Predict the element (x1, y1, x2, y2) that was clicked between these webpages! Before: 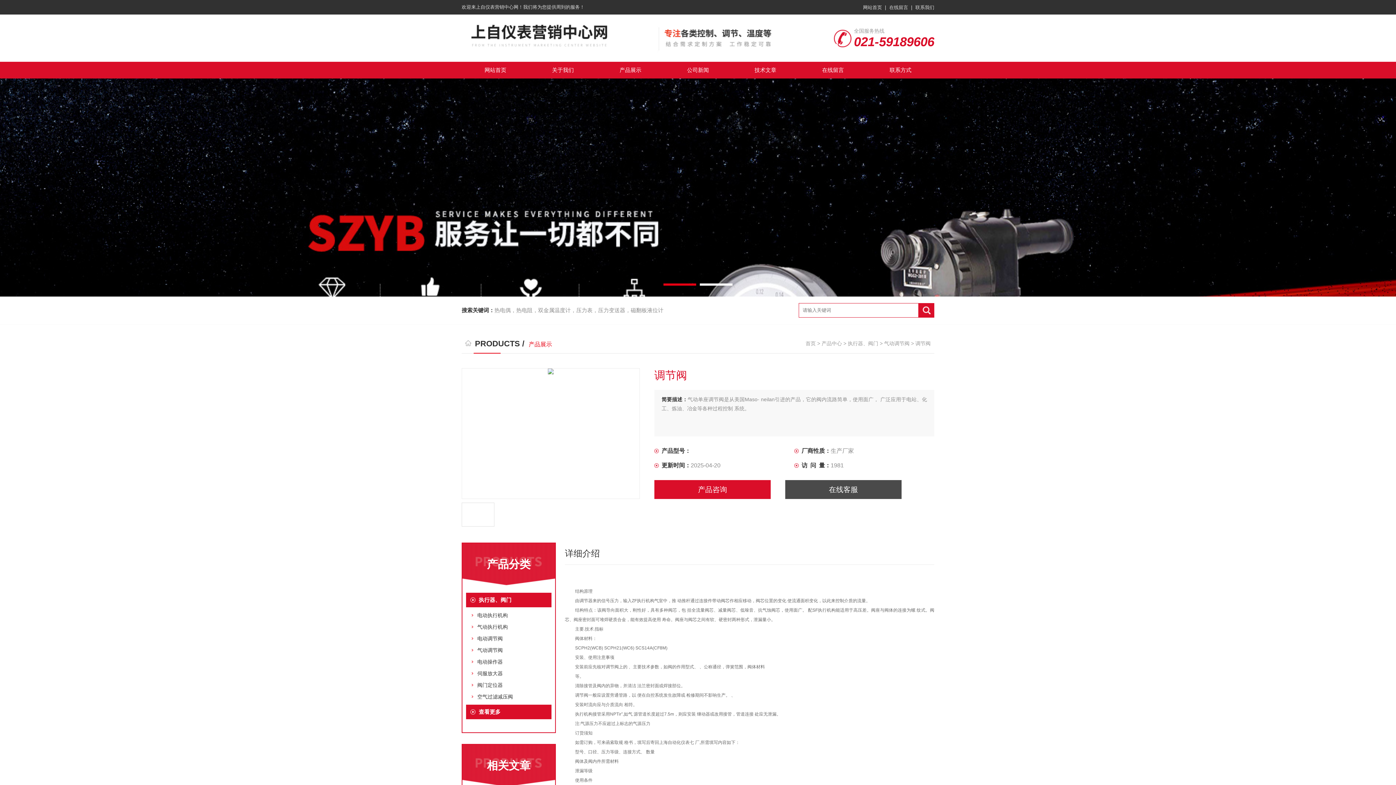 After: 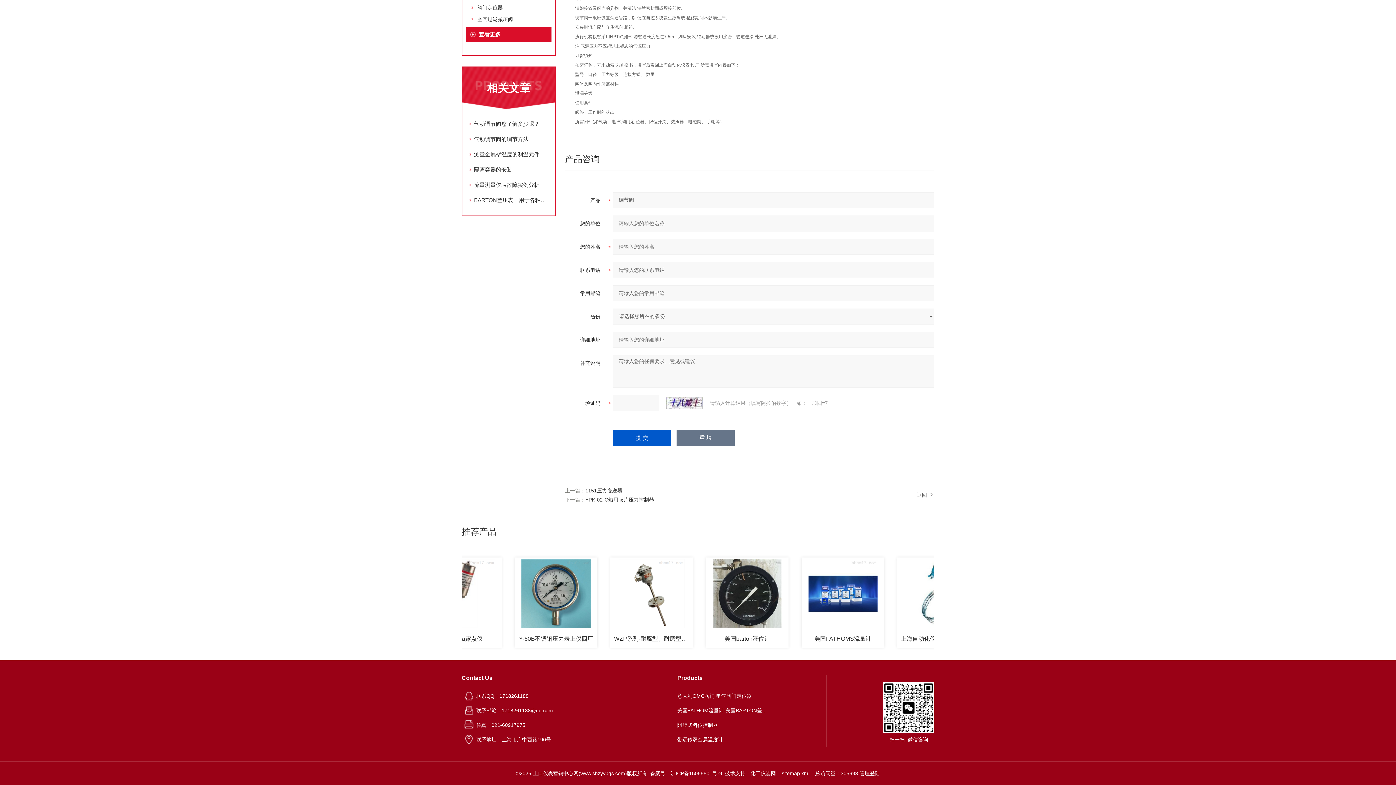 Action: bbox: (654, 480, 770, 499) label: 产品咨询